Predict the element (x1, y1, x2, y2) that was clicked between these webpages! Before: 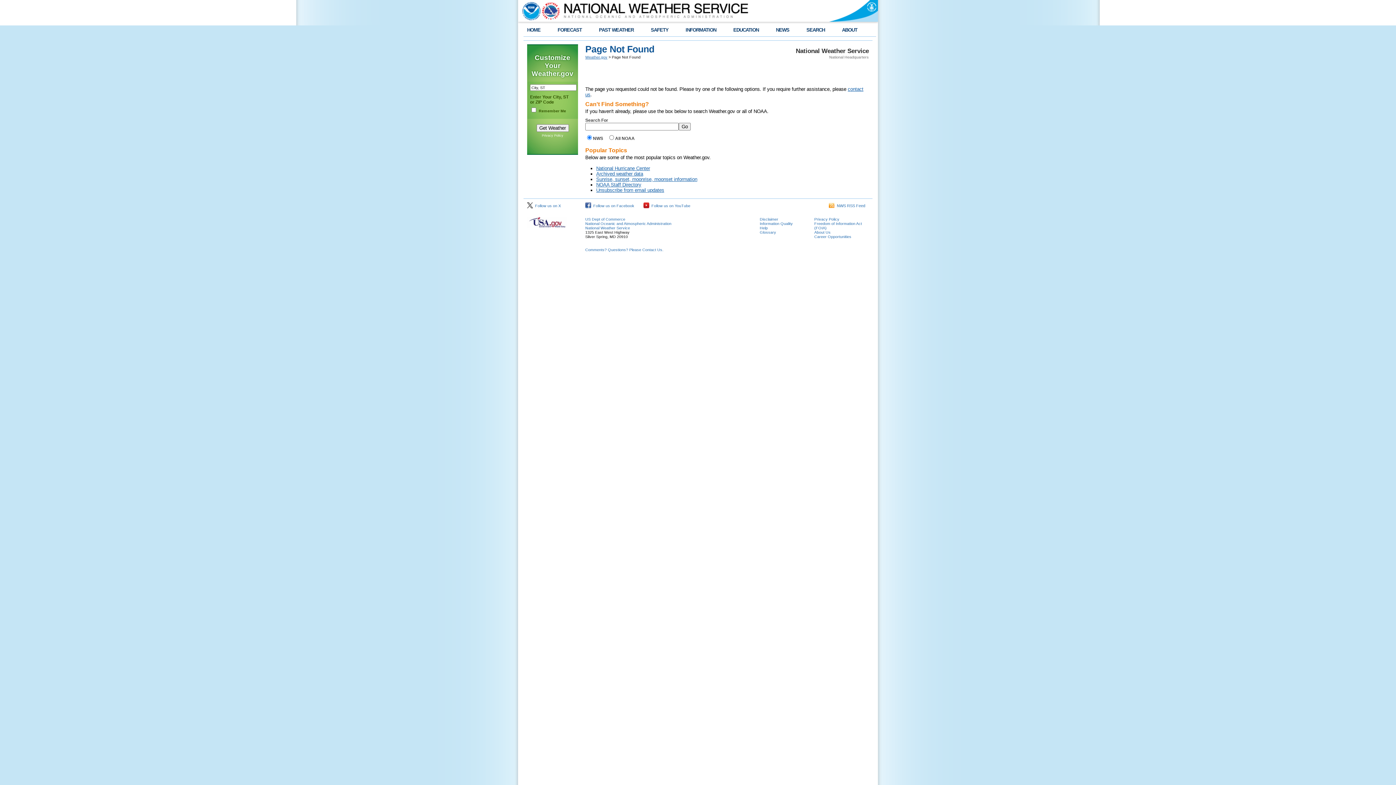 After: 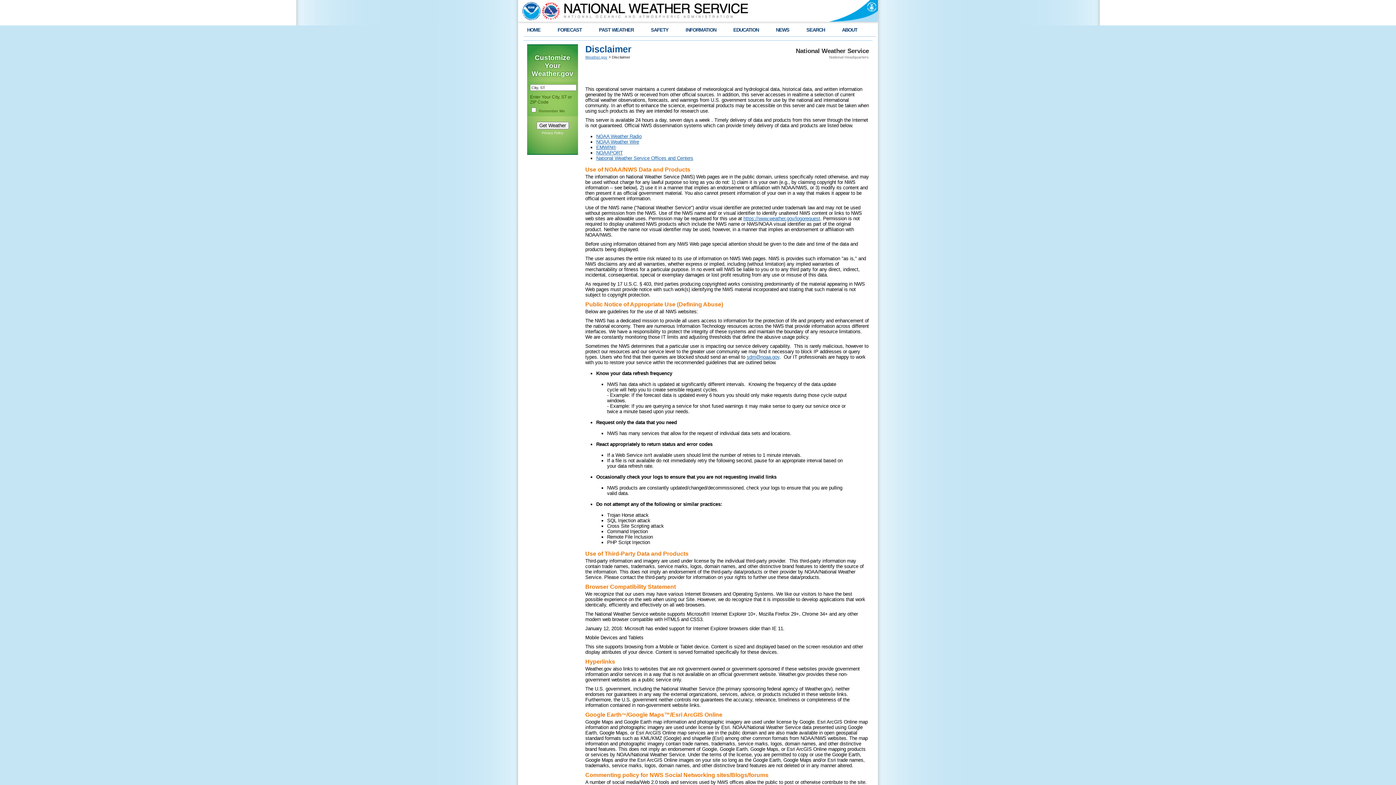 Action: label: Disclaimer bbox: (760, 217, 778, 221)